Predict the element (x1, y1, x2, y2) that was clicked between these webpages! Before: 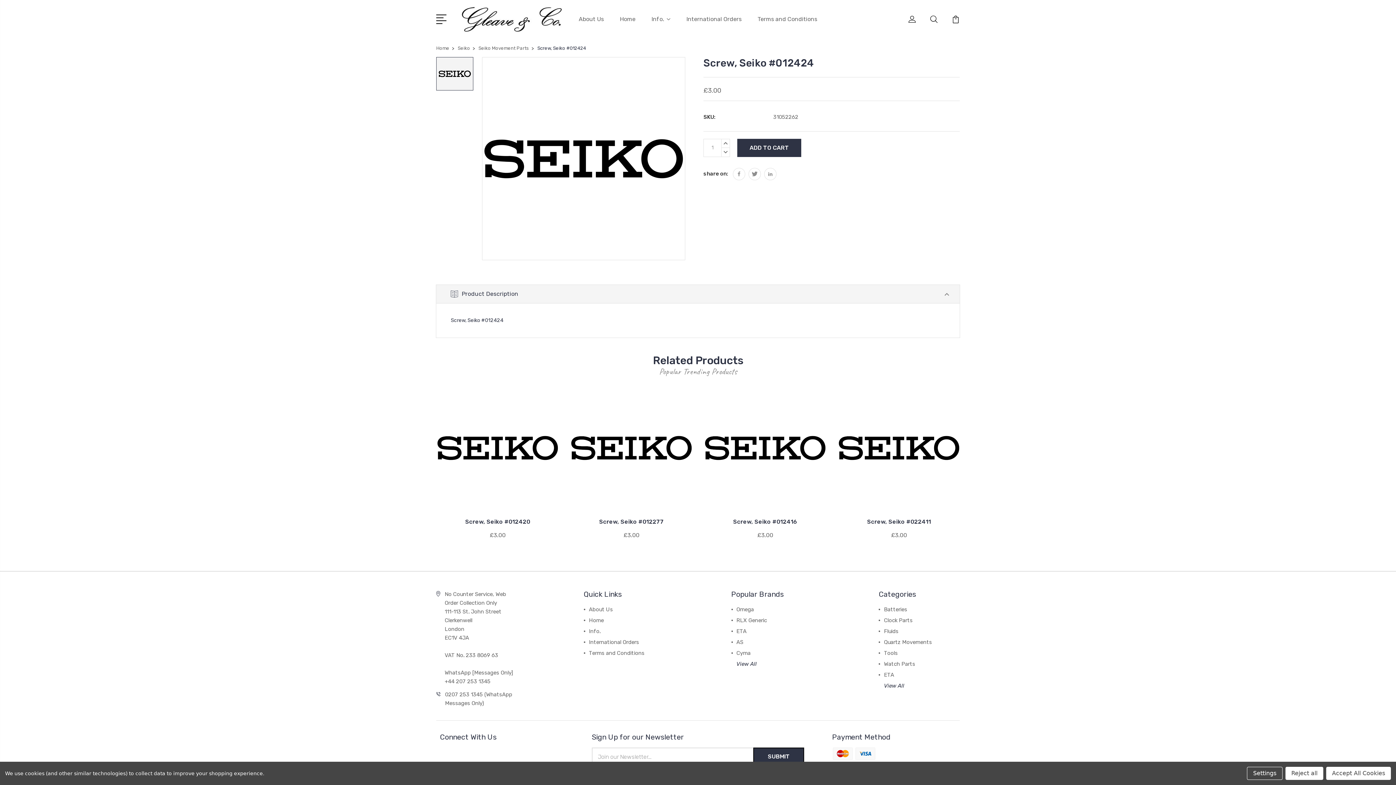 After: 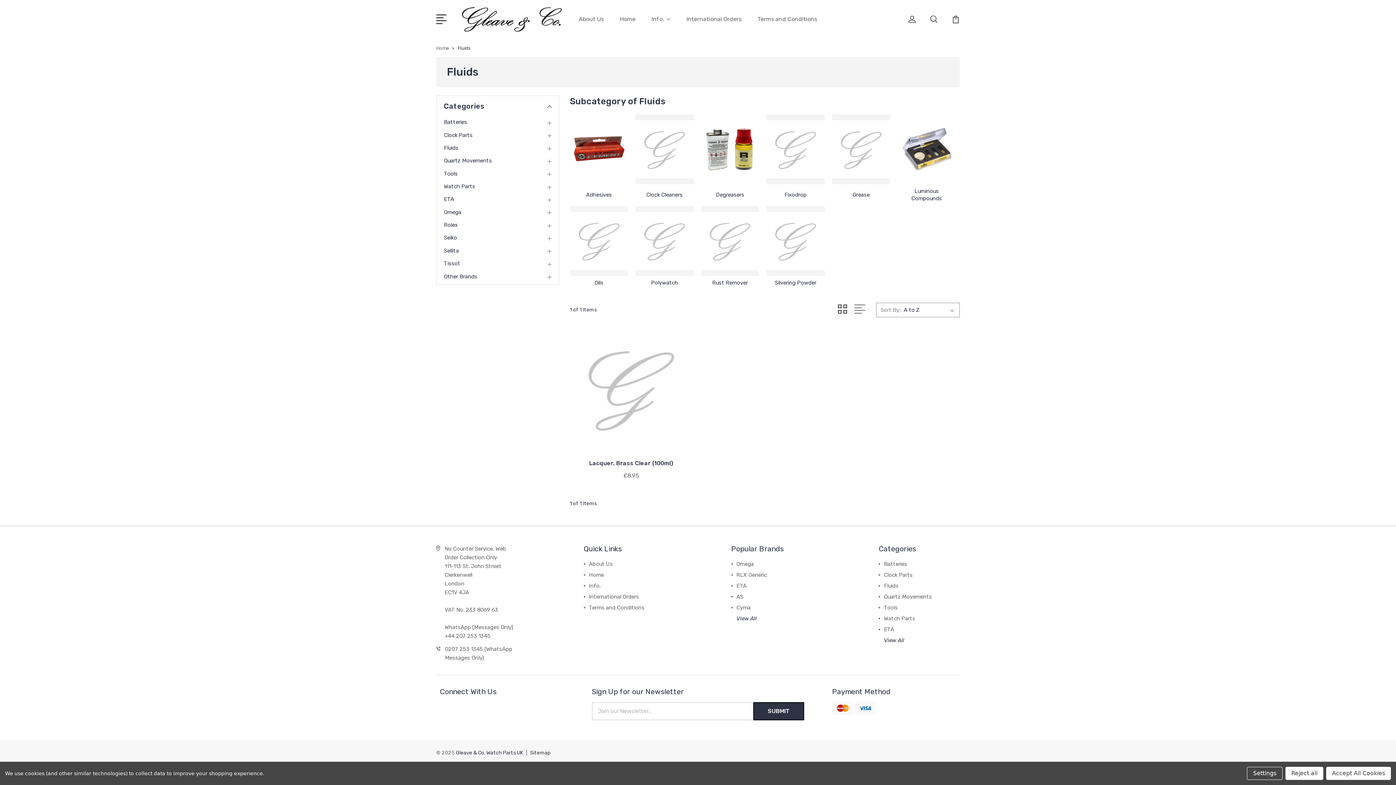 Action: bbox: (884, 628, 898, 634) label: Fluids